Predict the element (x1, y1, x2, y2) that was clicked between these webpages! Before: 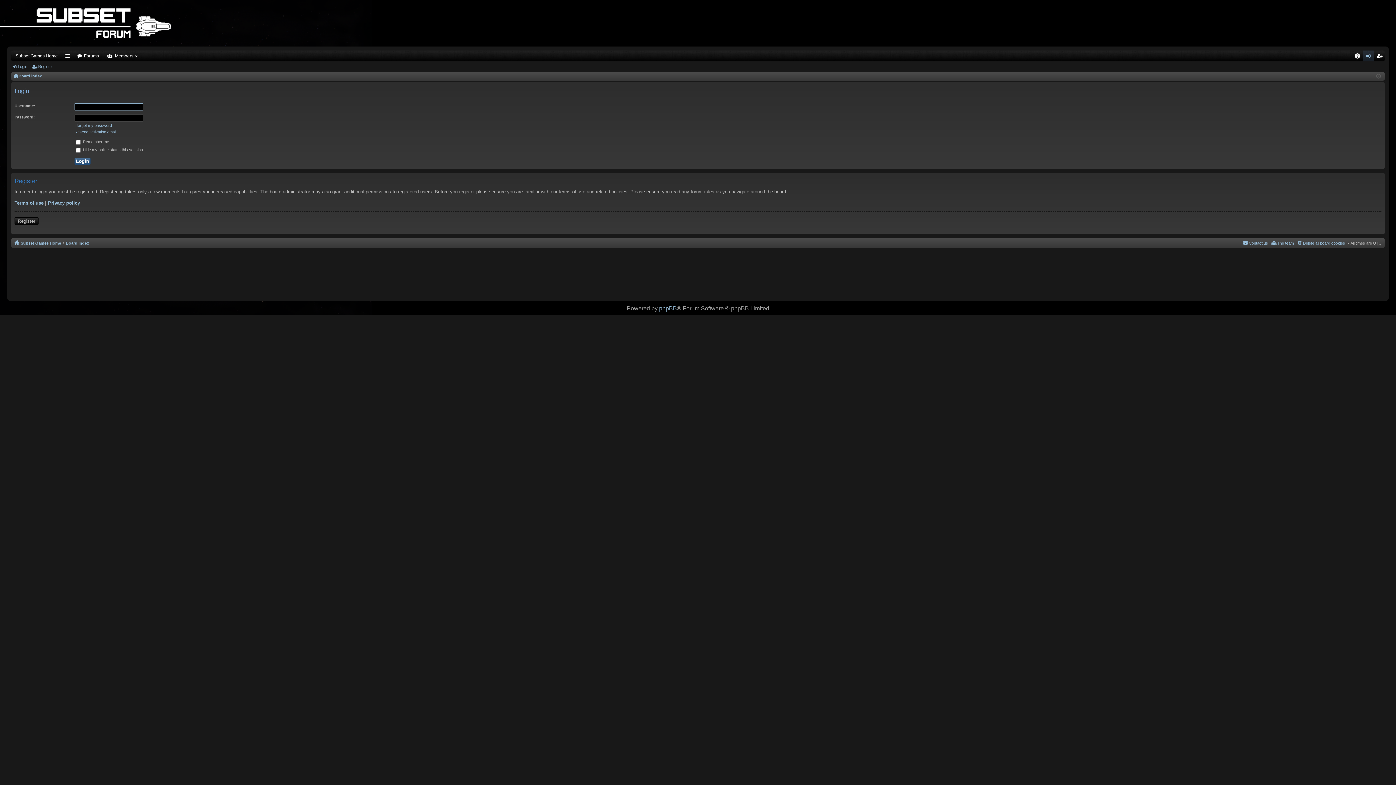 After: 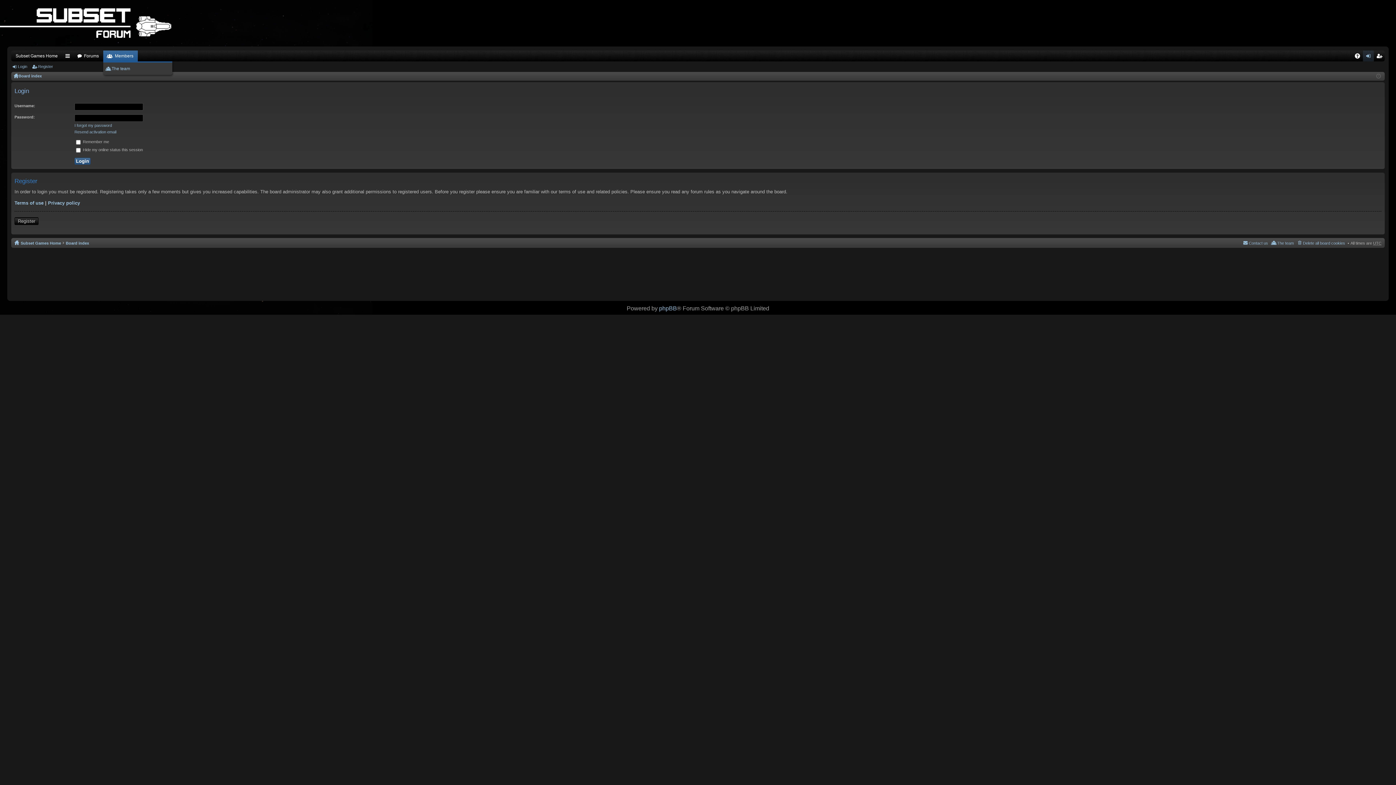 Action: label: Members bbox: (103, 50, 137, 61)